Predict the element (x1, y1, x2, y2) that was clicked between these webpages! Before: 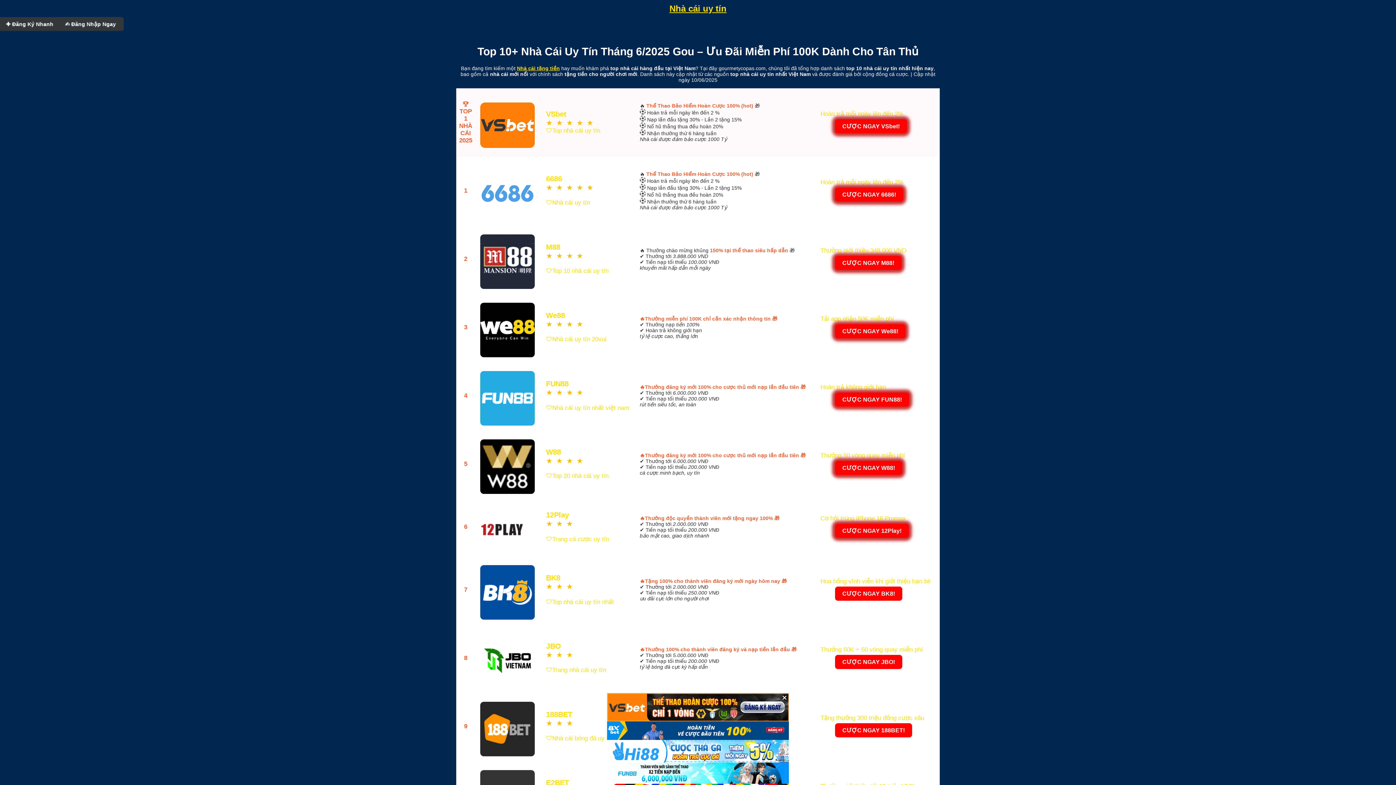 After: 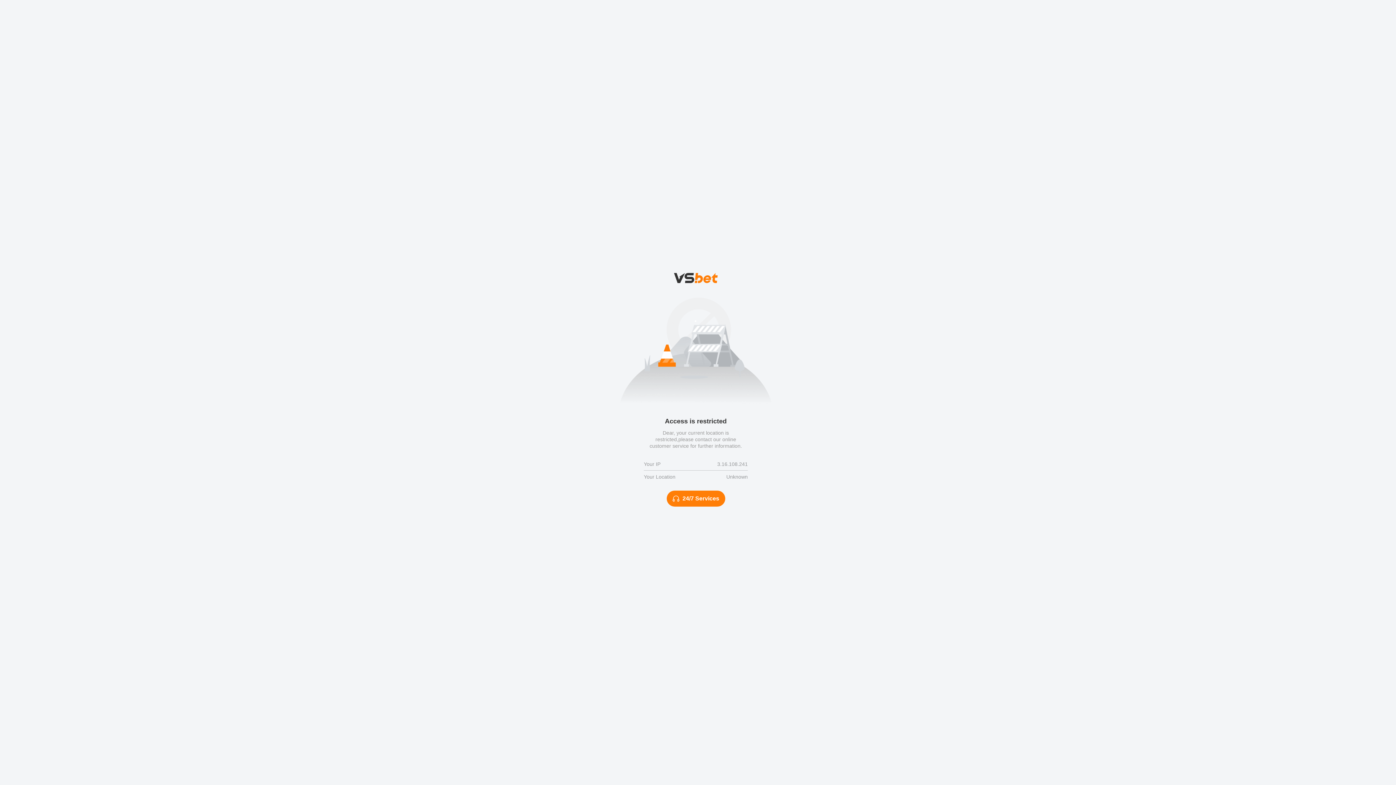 Action: label: 


 bbox: (478, 92, 537, 153)